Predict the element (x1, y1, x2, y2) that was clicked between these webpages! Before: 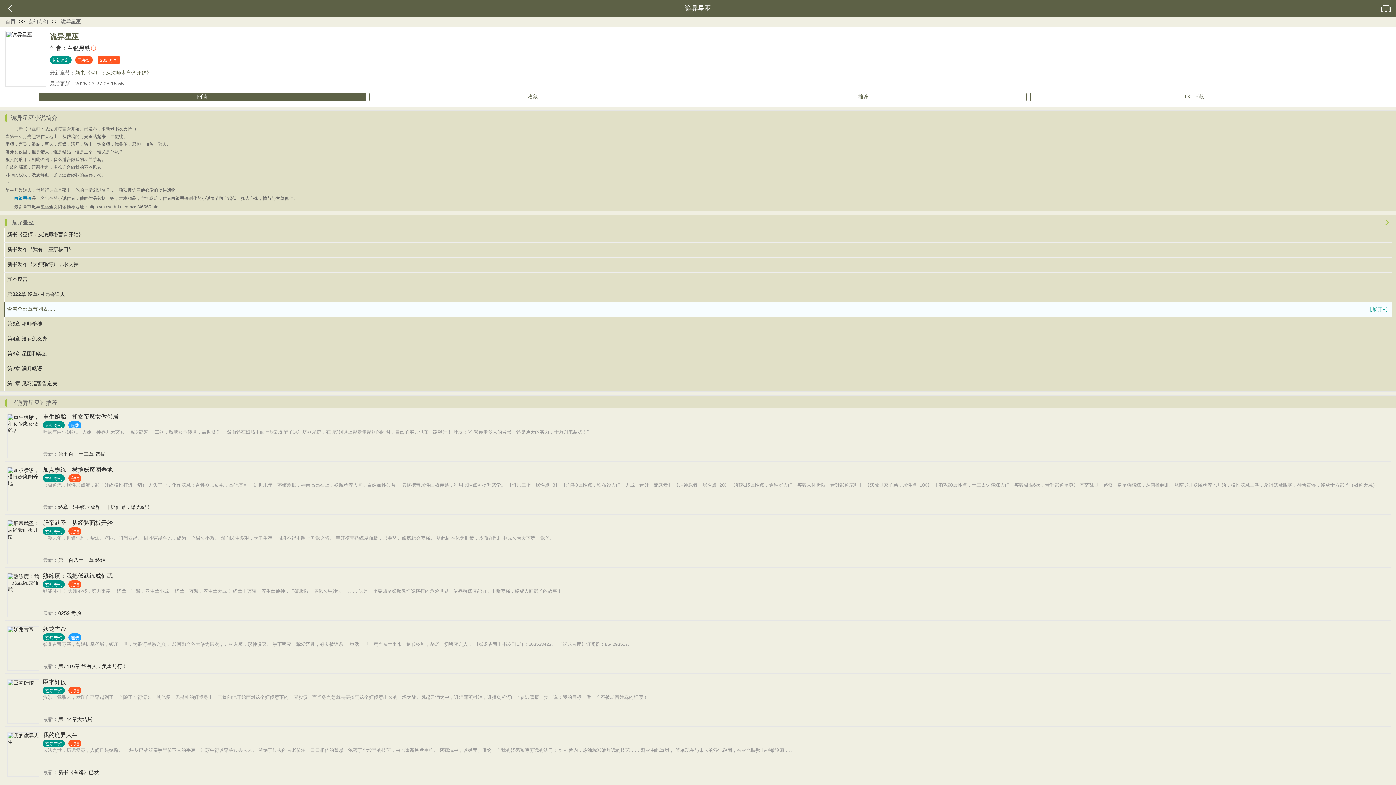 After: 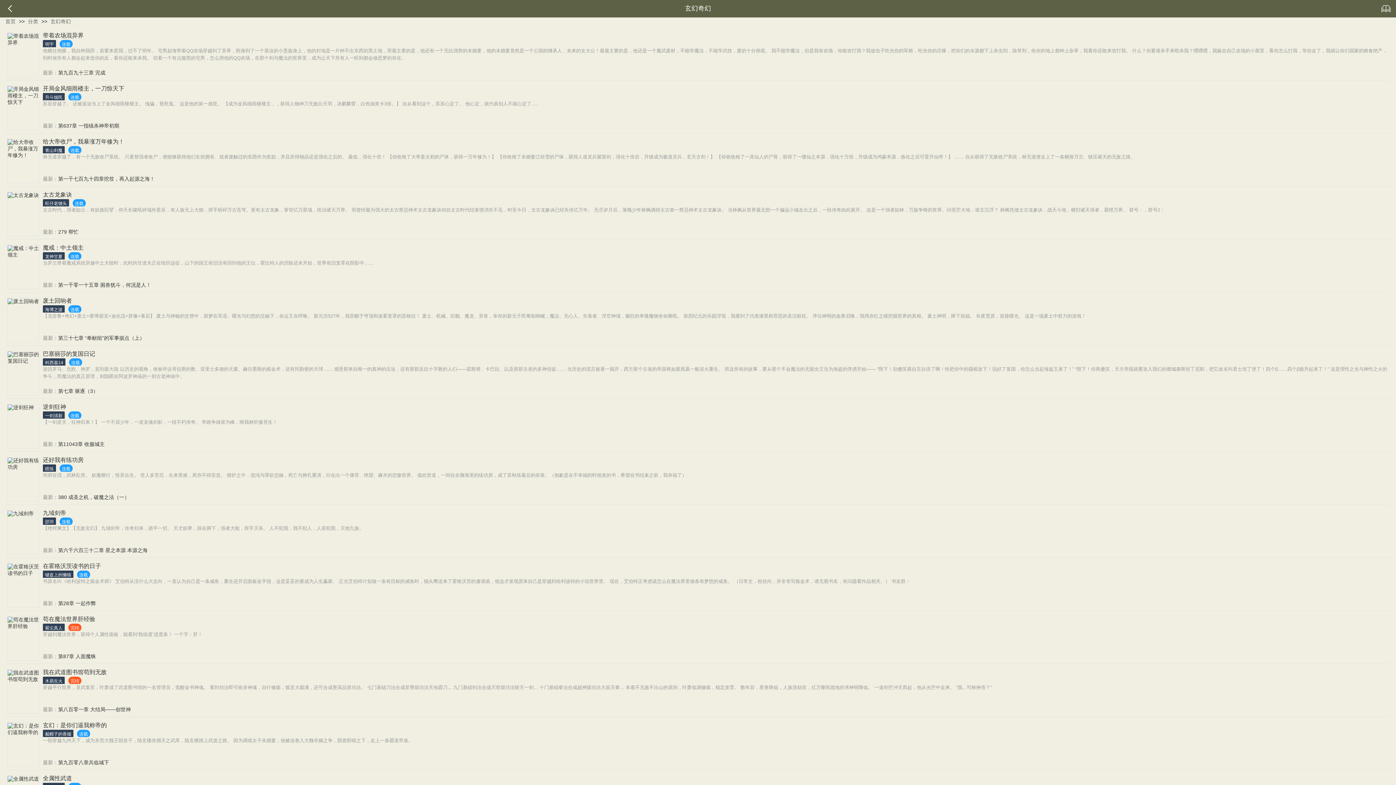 Action: label: 玄幻奇幻 bbox: (49, 56, 71, 64)